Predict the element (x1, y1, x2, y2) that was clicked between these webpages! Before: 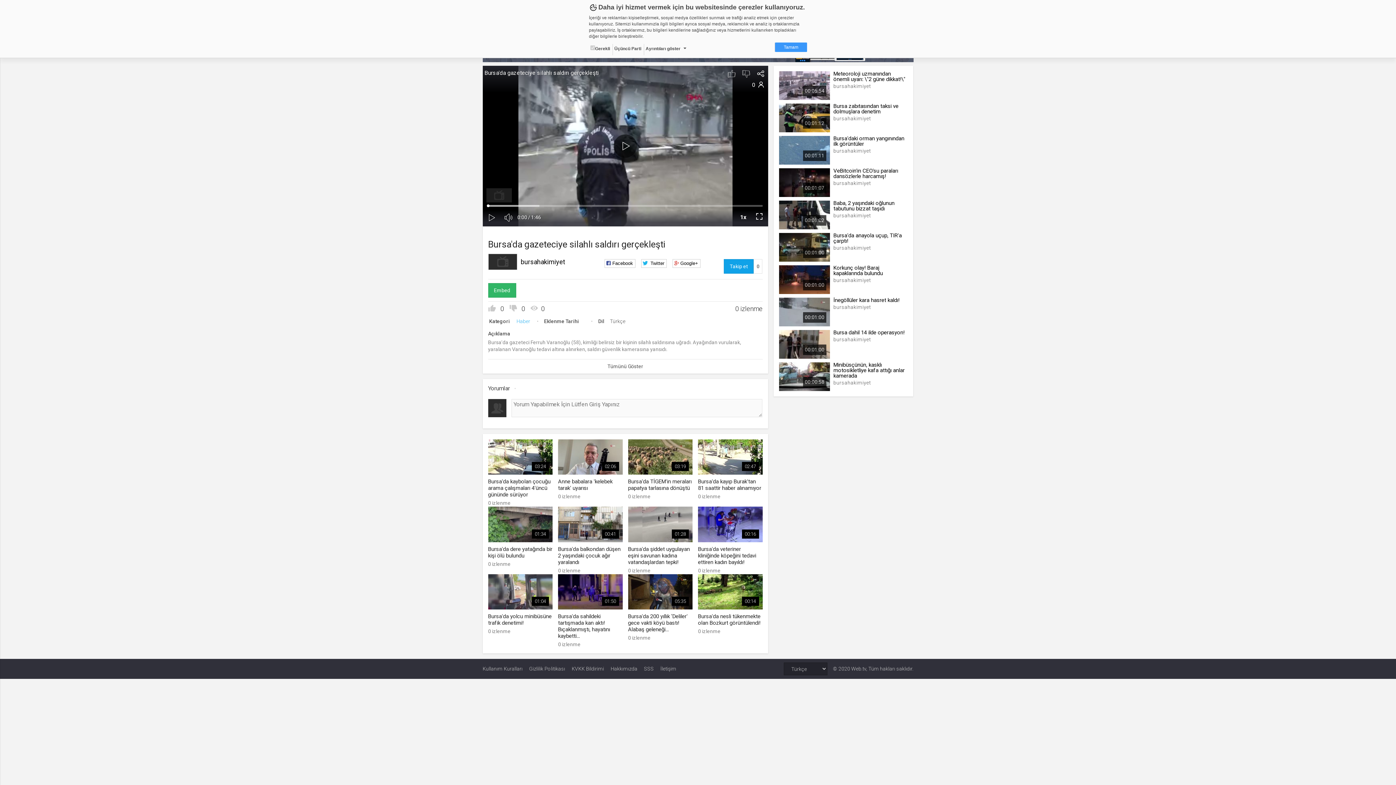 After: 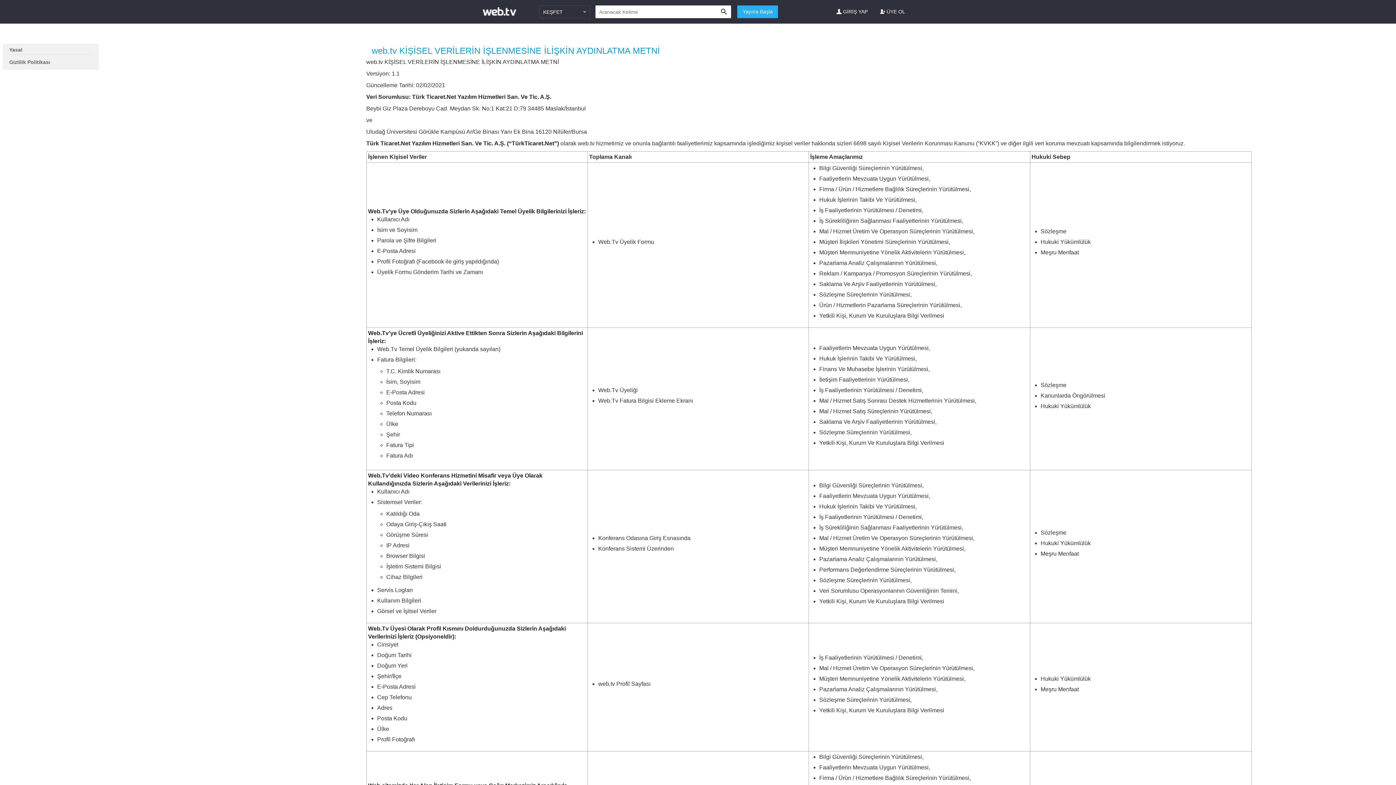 Action: label: KVKK Bildirimi bbox: (571, 663, 604, 675)